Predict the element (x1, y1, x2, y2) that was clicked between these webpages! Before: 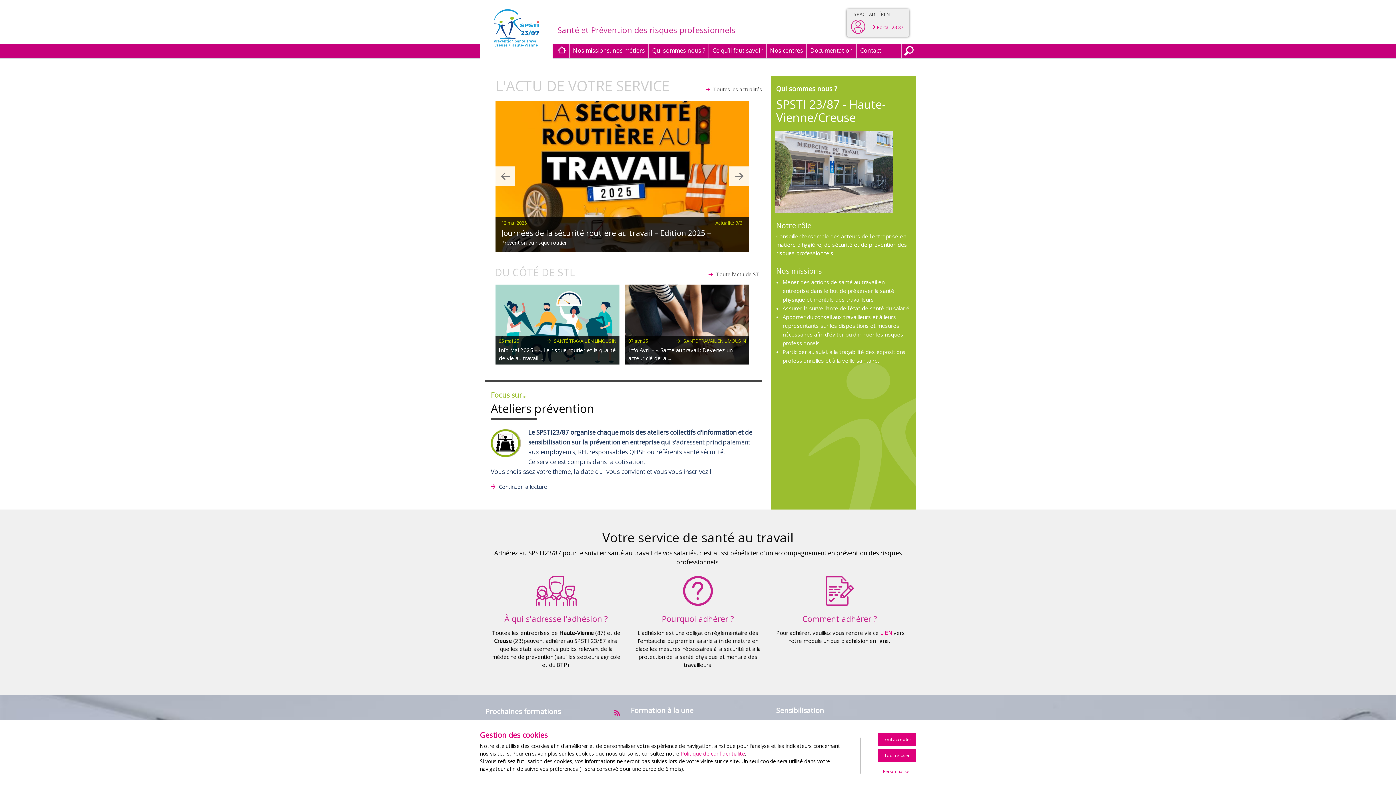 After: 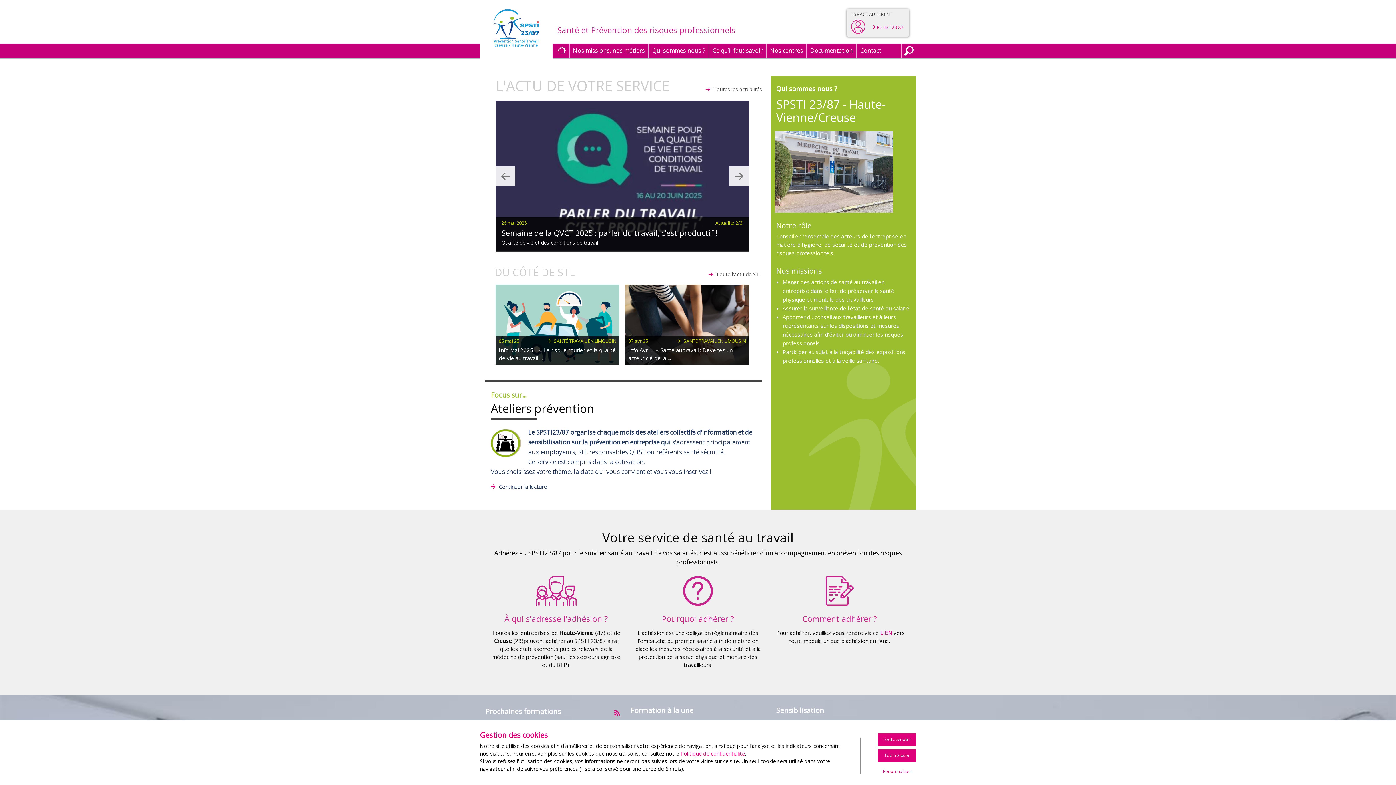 Action: bbox: (614, 707, 619, 715)